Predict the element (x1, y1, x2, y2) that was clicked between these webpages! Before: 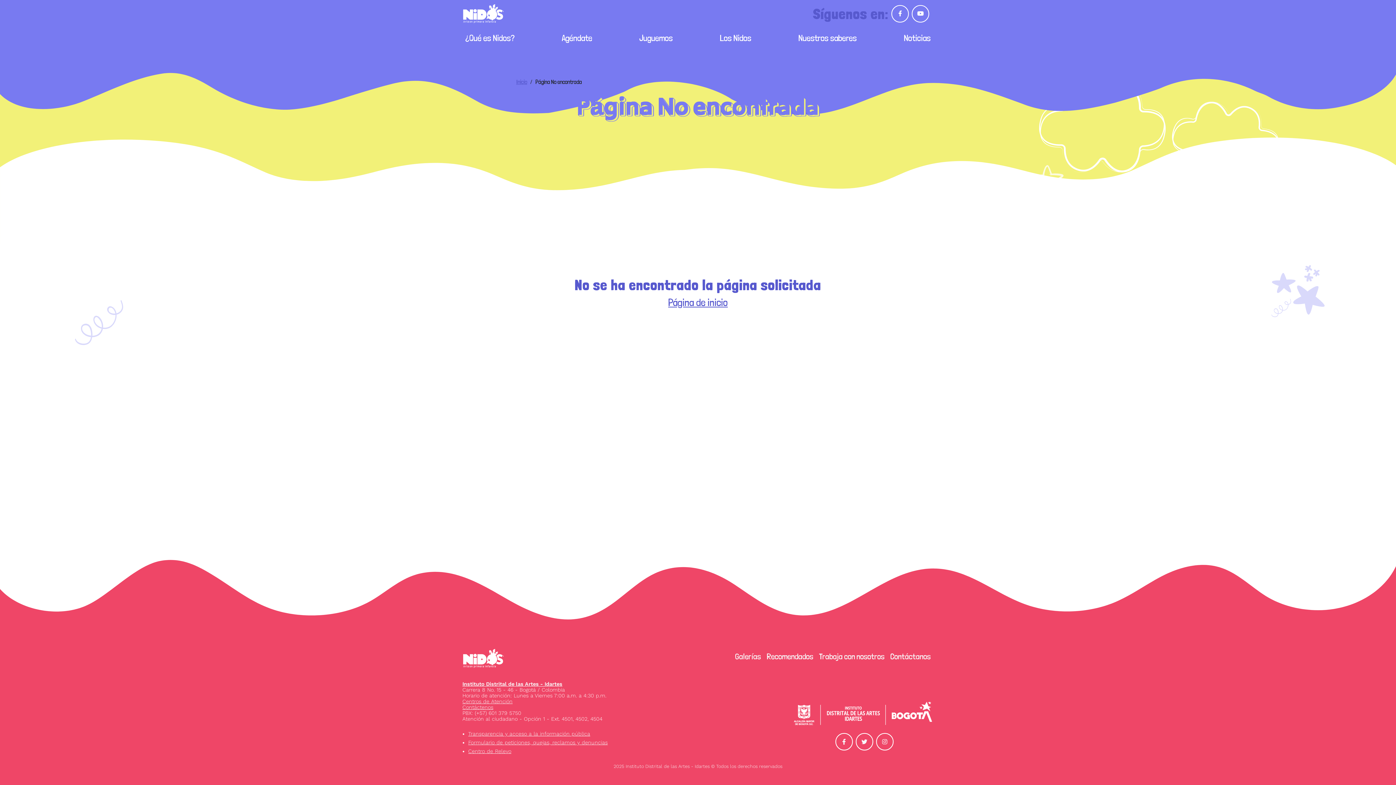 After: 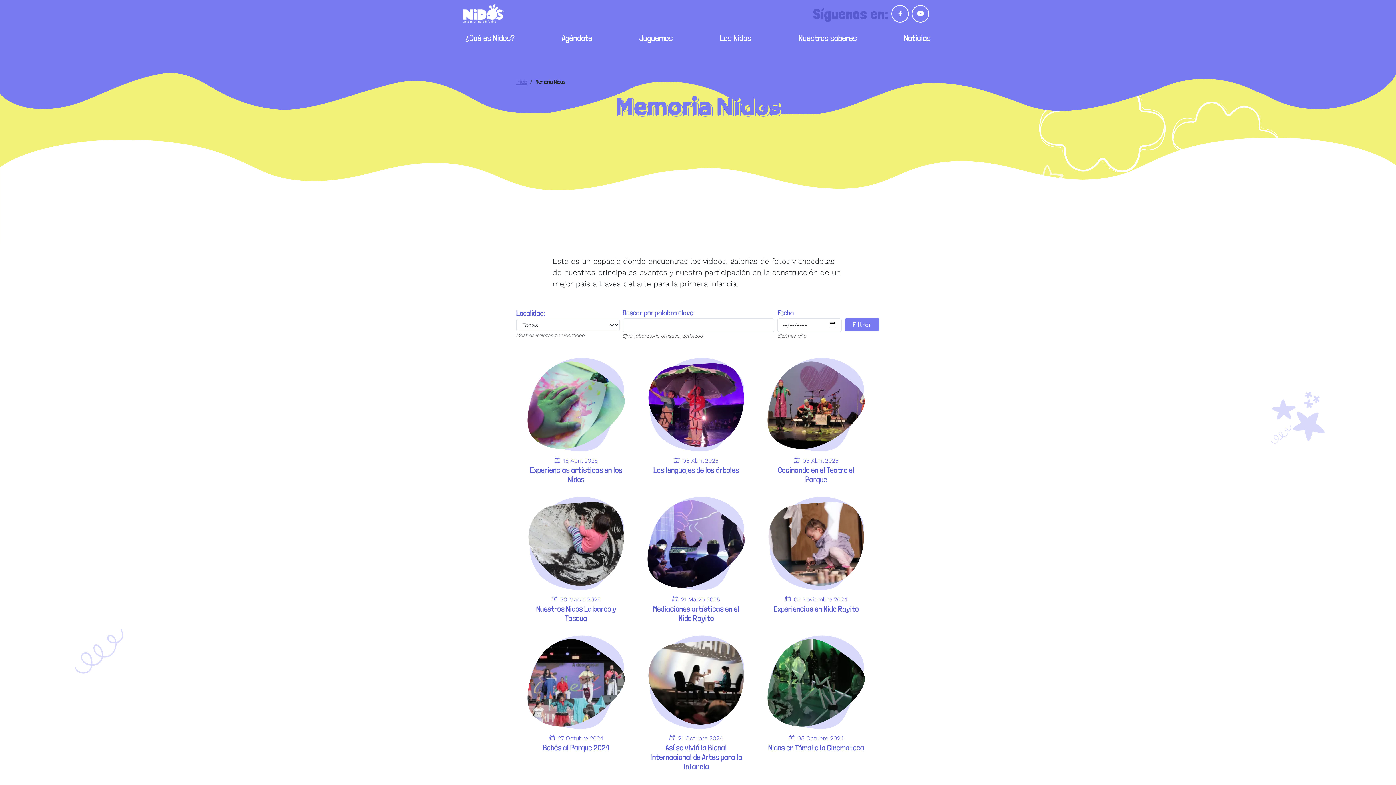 Action: bbox: (732, 647, 764, 665) label: Galerías